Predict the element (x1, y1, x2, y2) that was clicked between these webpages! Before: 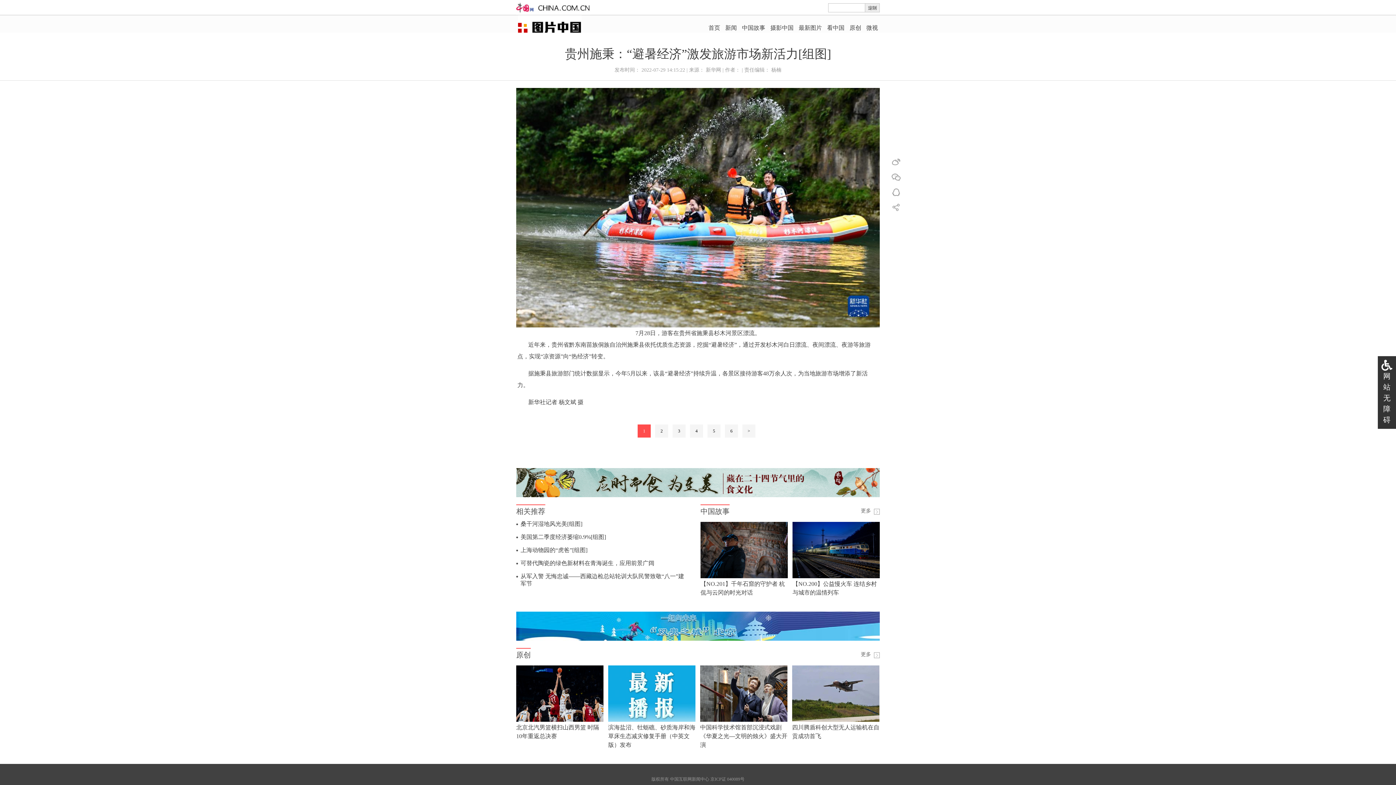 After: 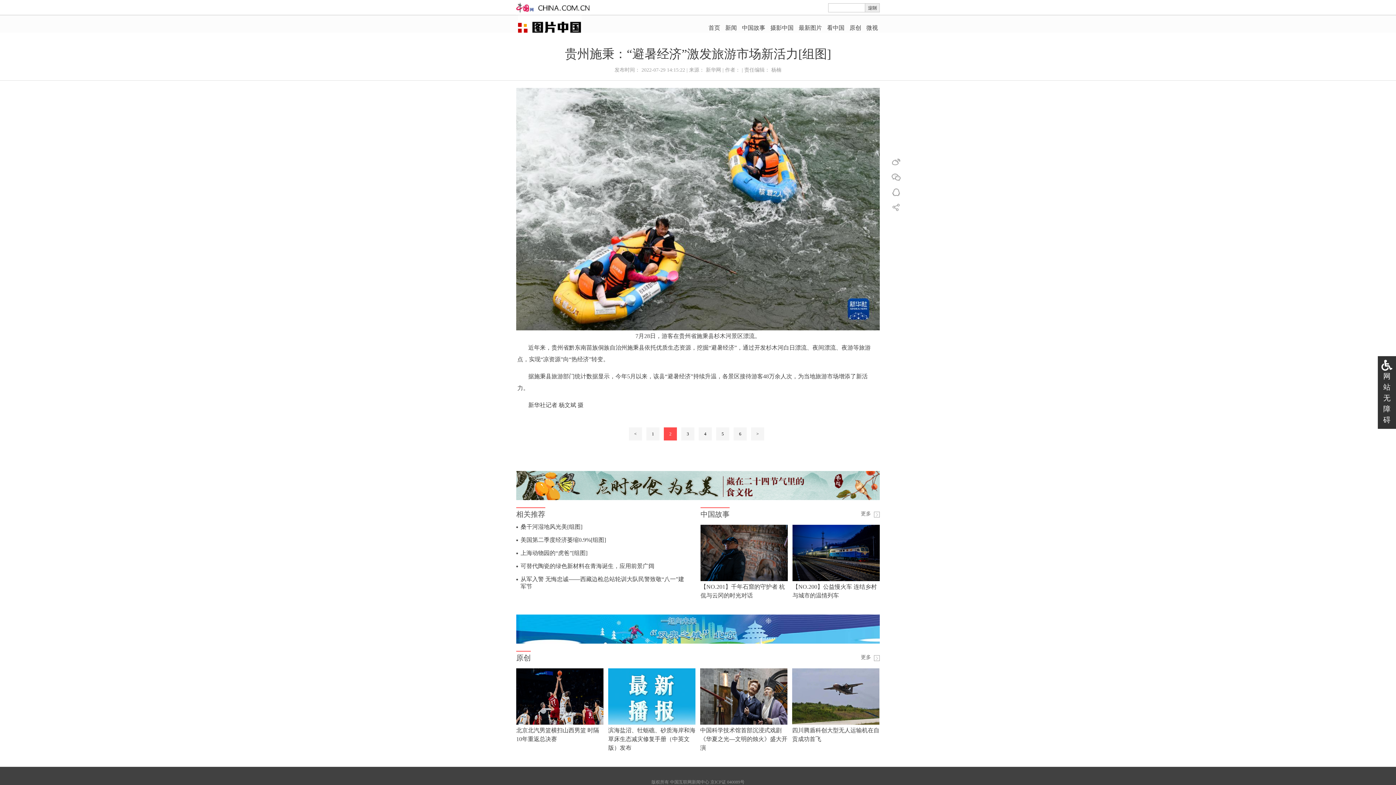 Action: bbox: (742, 424, 755, 437) label: >